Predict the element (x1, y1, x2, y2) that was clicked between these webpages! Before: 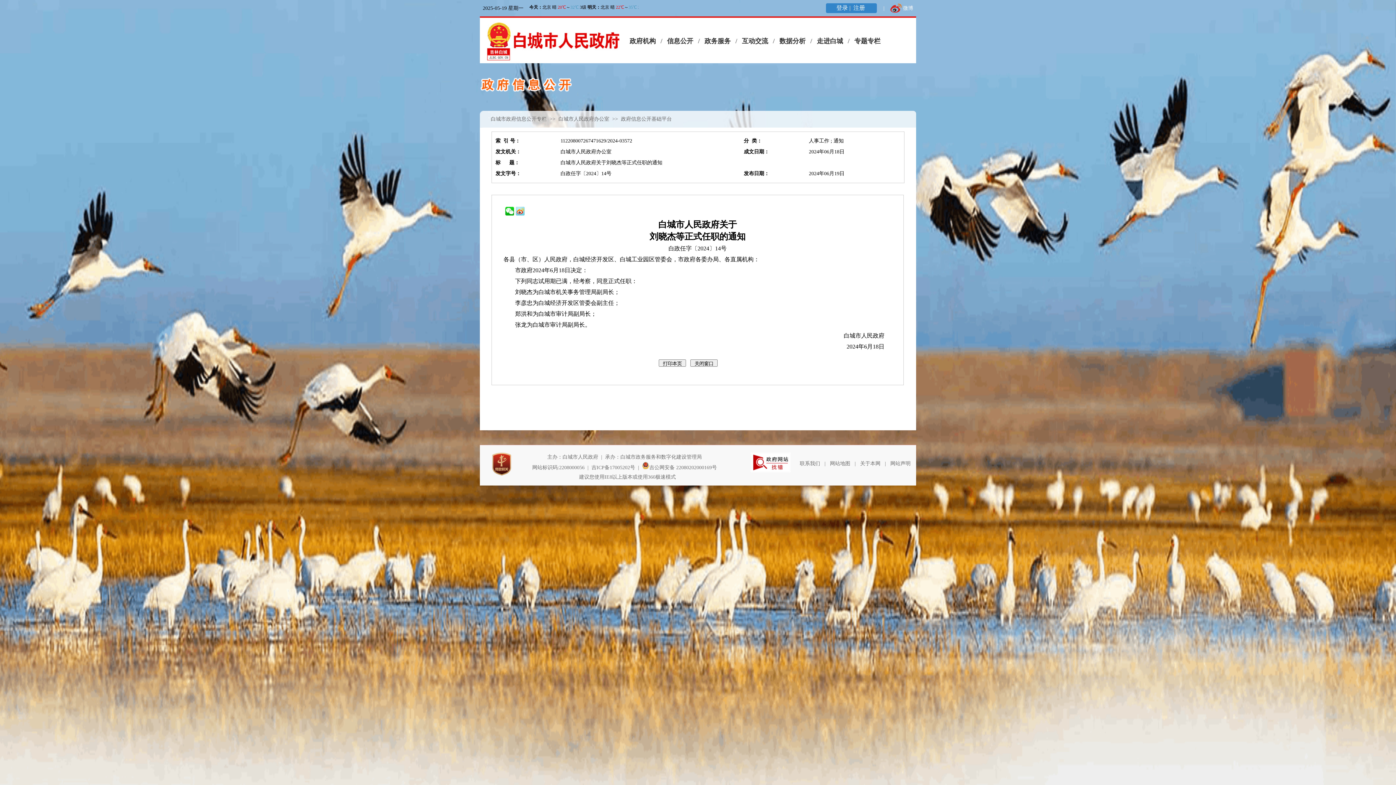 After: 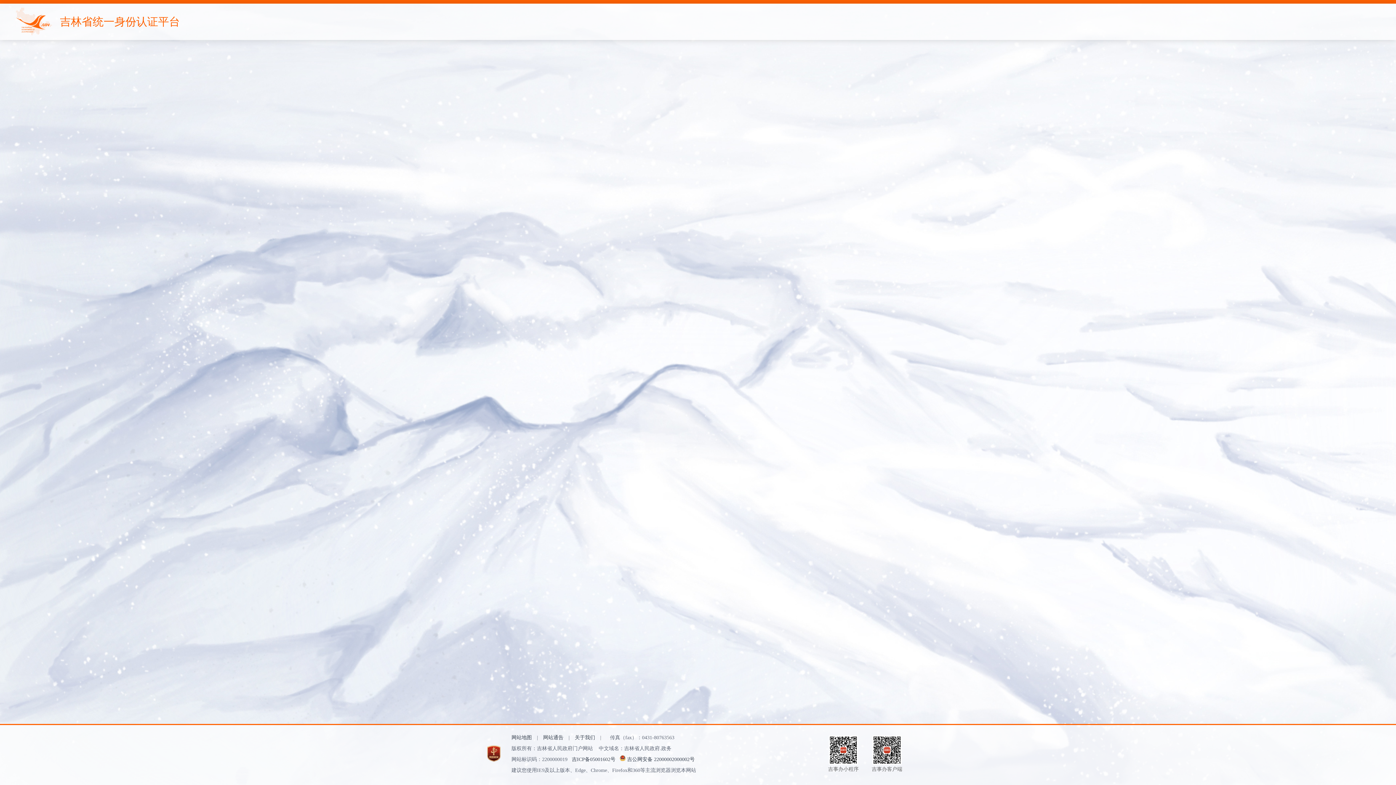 Action: label: 注册  bbox: (853, 3, 866, 12)